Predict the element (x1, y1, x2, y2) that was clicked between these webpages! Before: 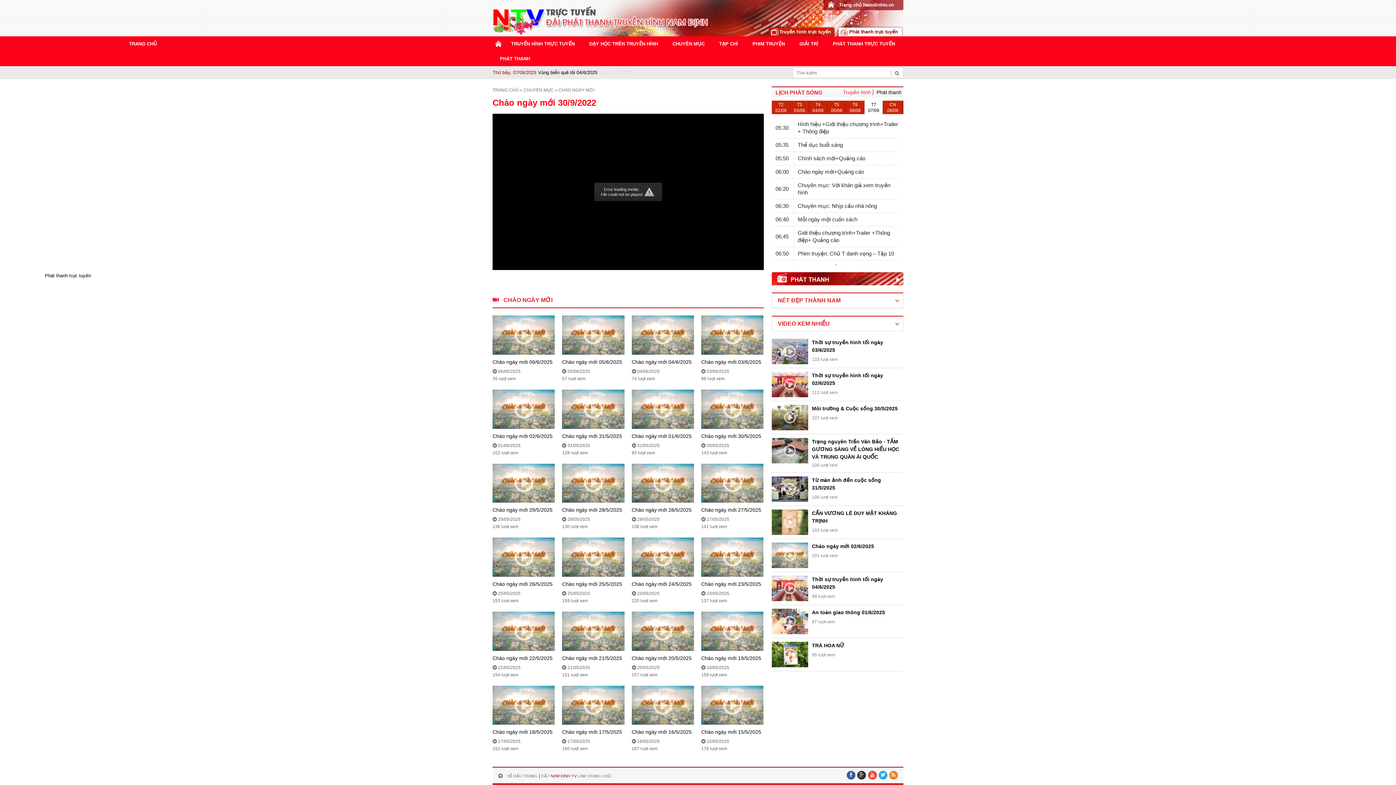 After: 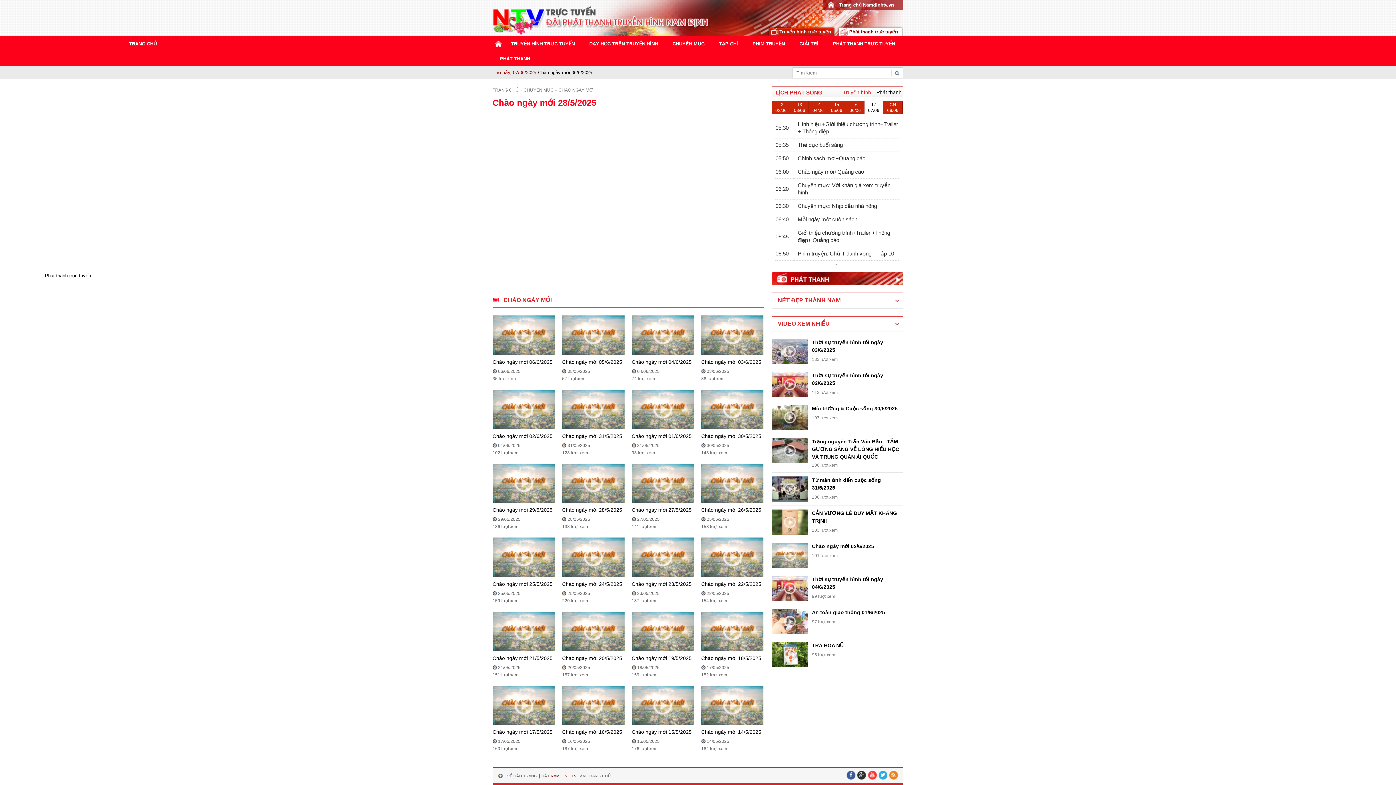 Action: bbox: (562, 480, 624, 485)